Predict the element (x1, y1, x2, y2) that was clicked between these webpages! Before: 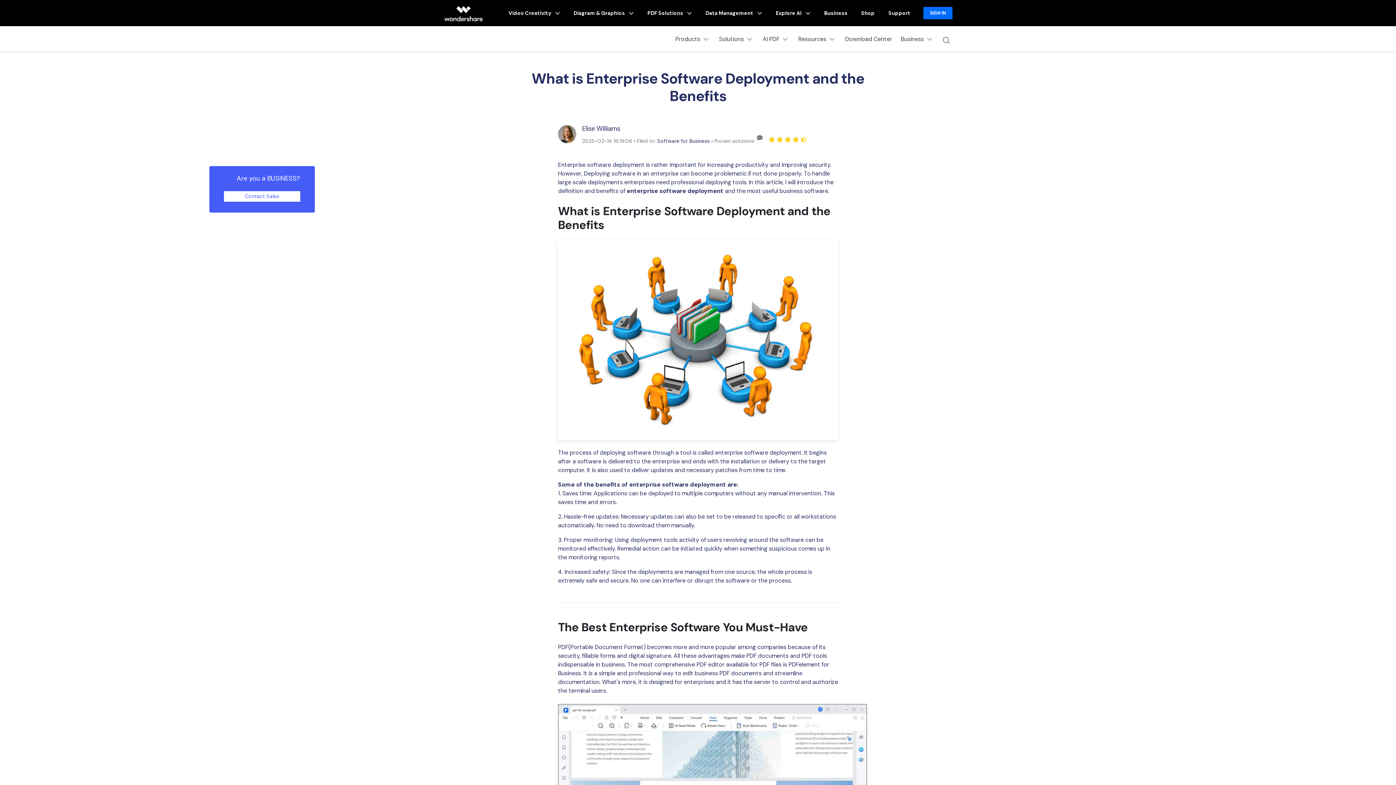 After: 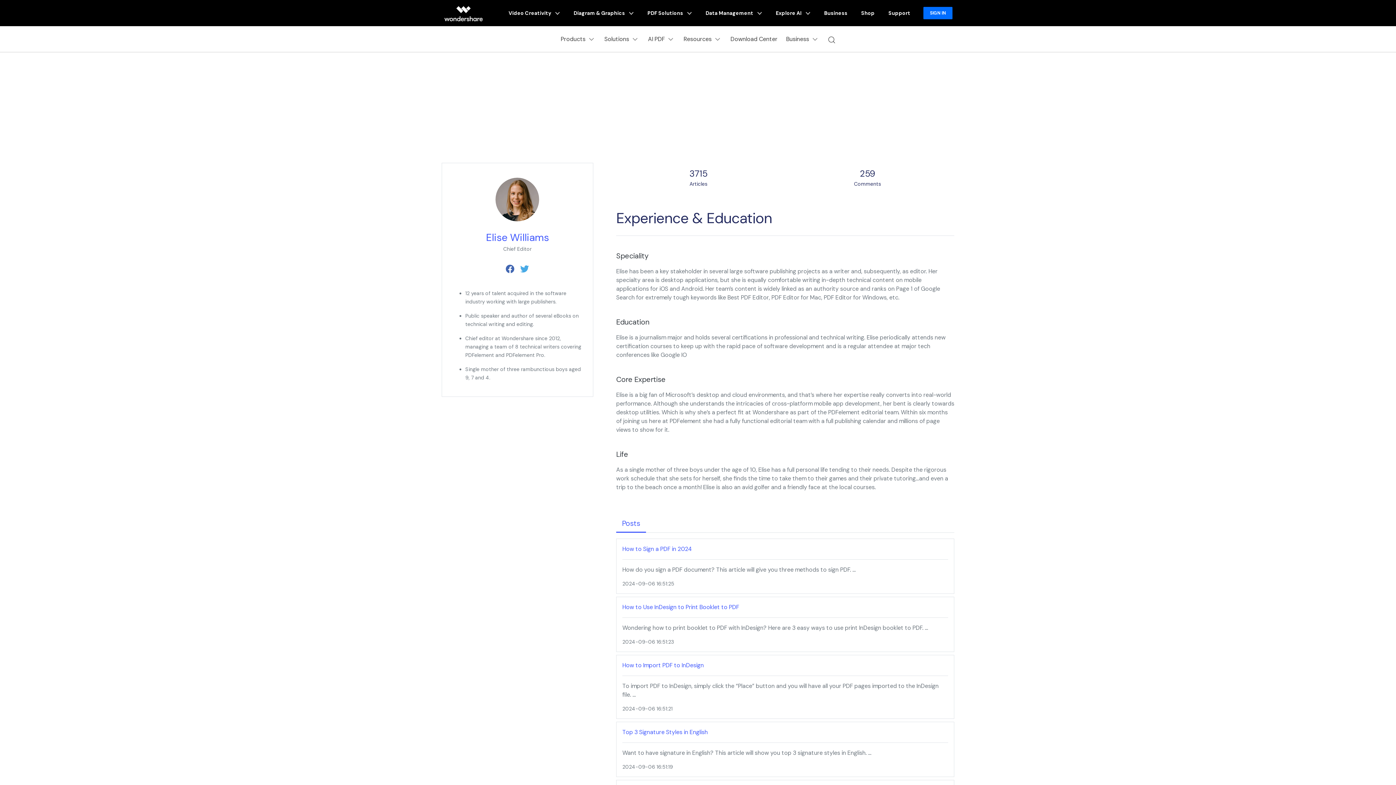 Action: label: Elise Williams bbox: (582, 124, 620, 133)